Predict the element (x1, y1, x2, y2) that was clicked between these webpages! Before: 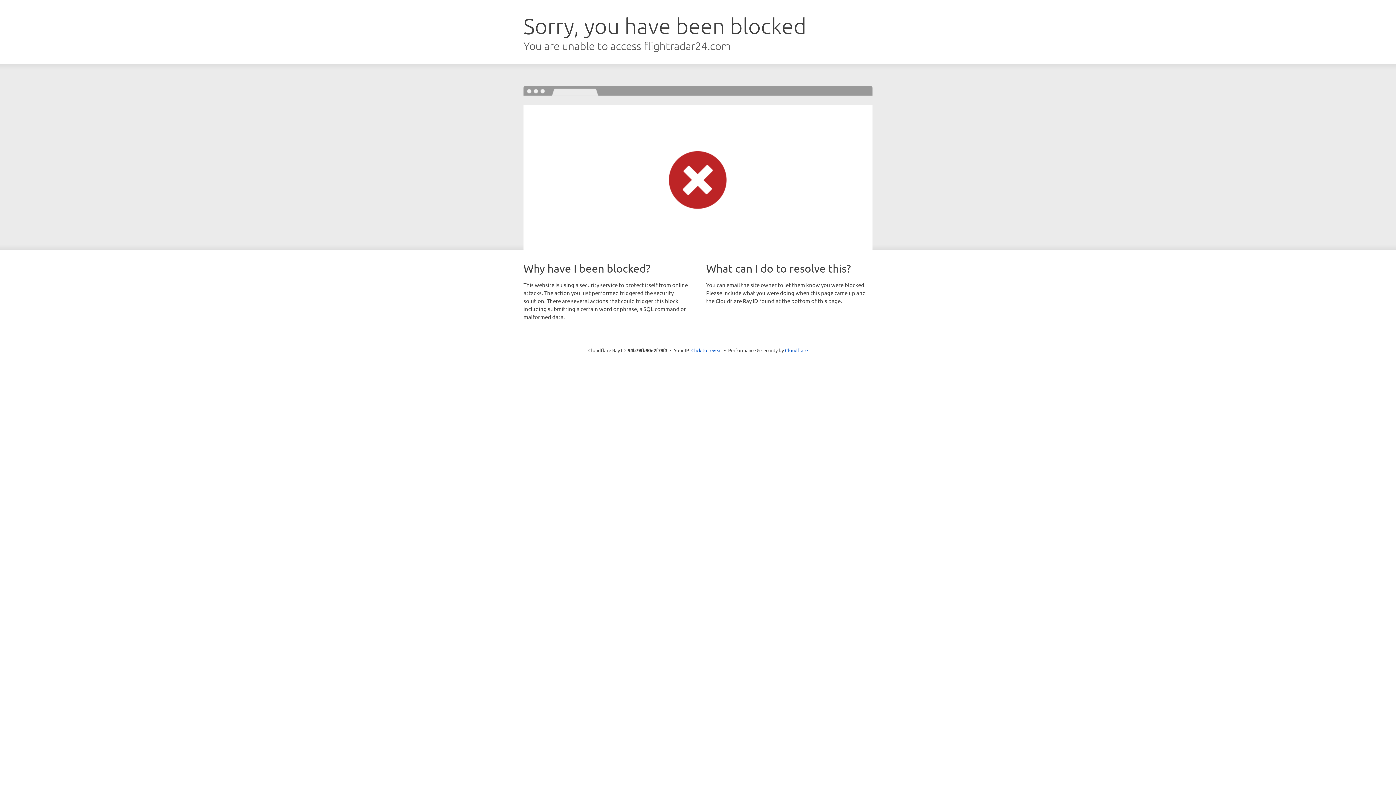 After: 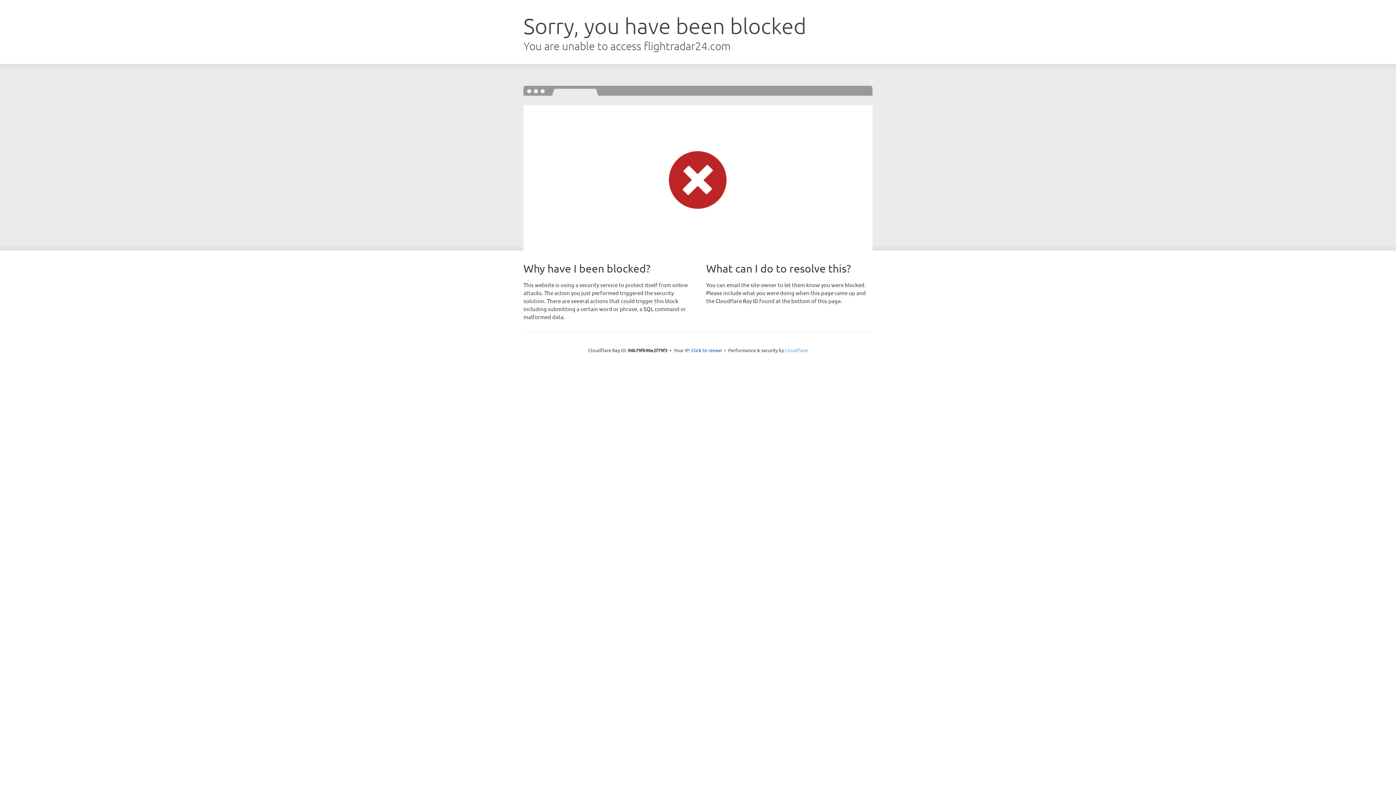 Action: label: Cloudflare bbox: (785, 347, 808, 353)